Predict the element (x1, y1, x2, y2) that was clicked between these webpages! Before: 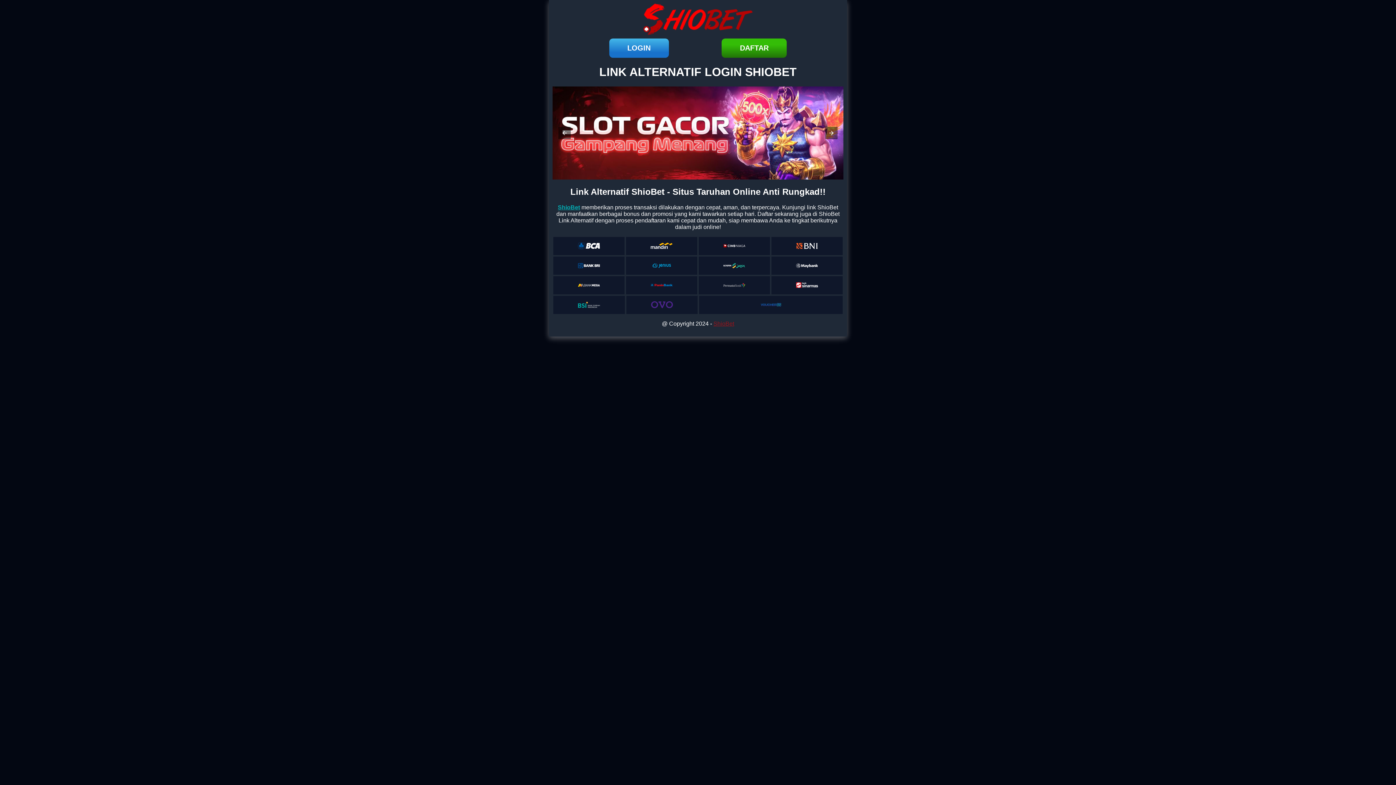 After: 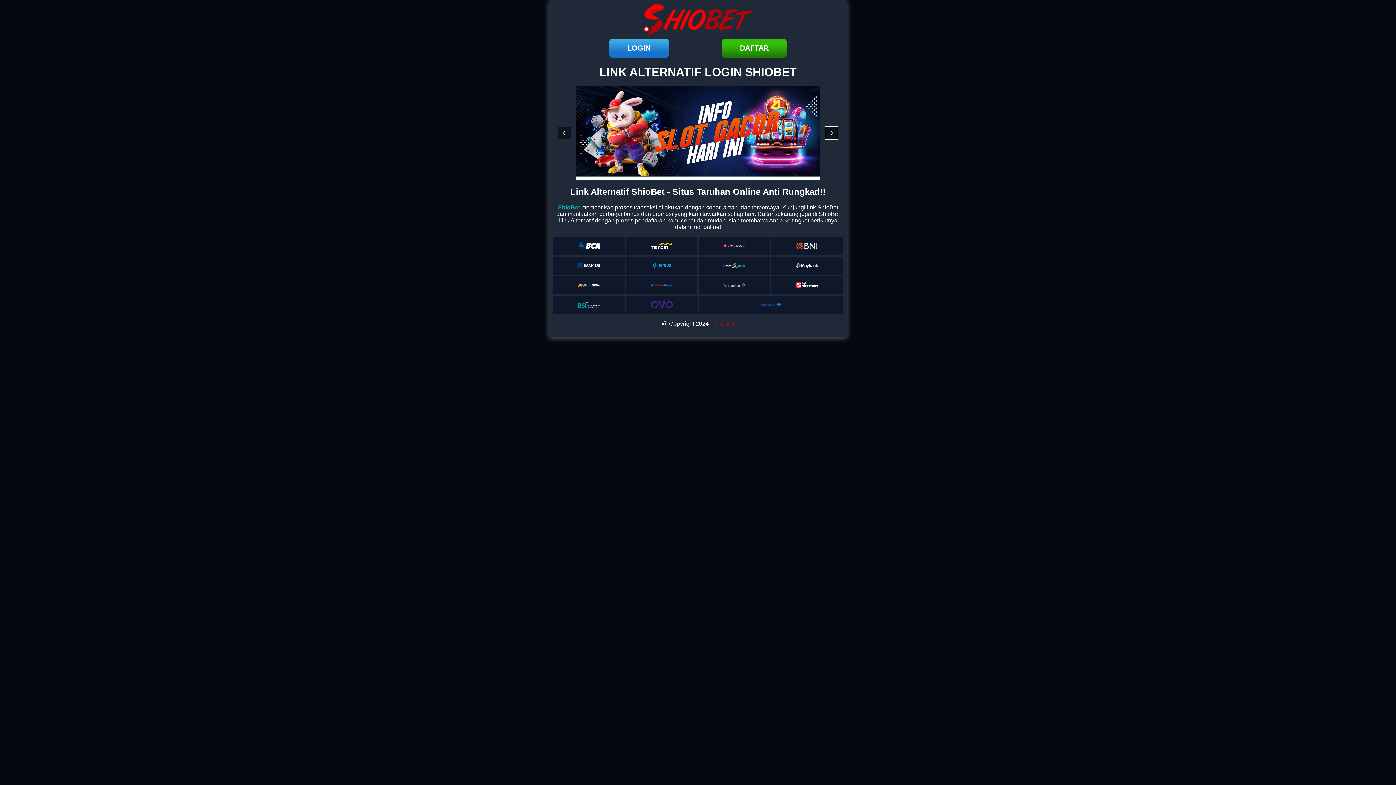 Action: bbox: (825, 126, 837, 139)